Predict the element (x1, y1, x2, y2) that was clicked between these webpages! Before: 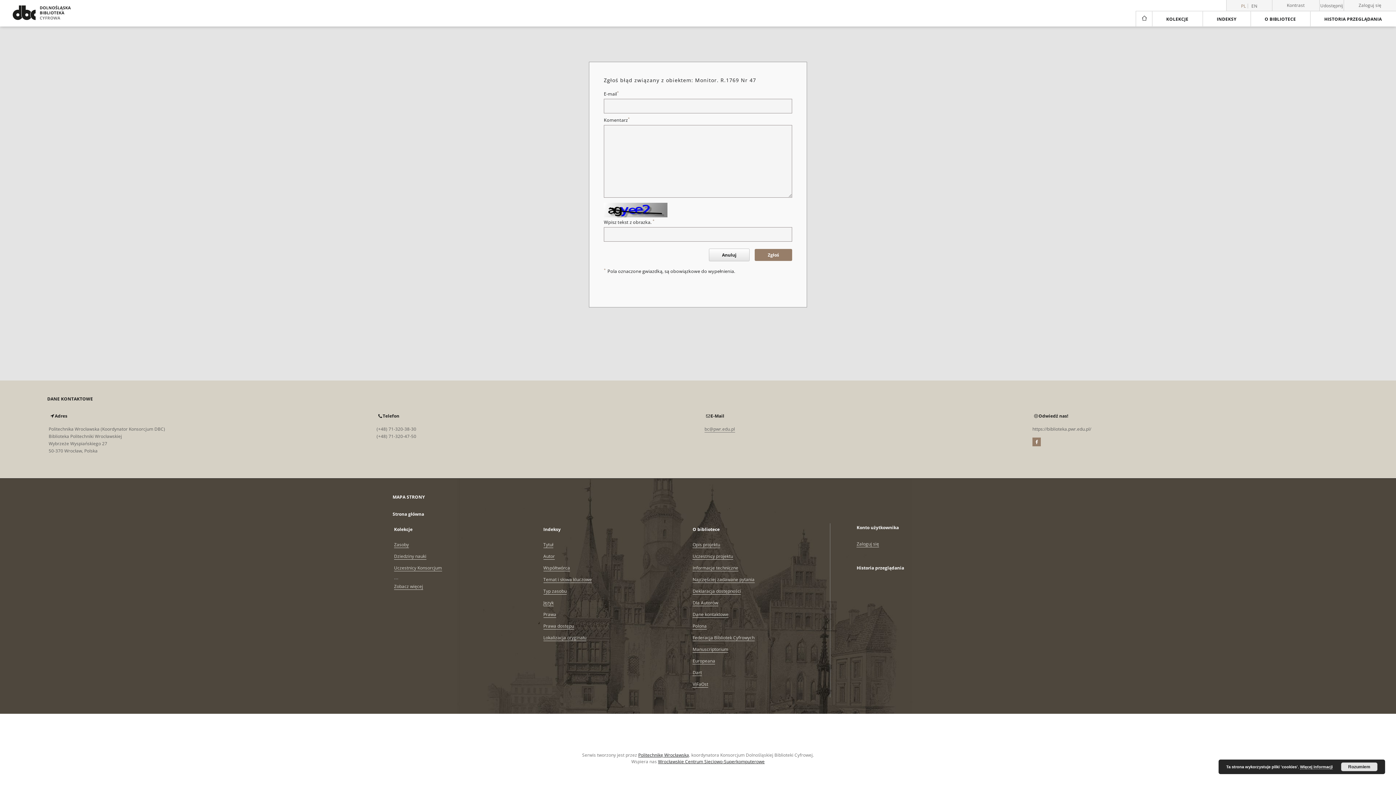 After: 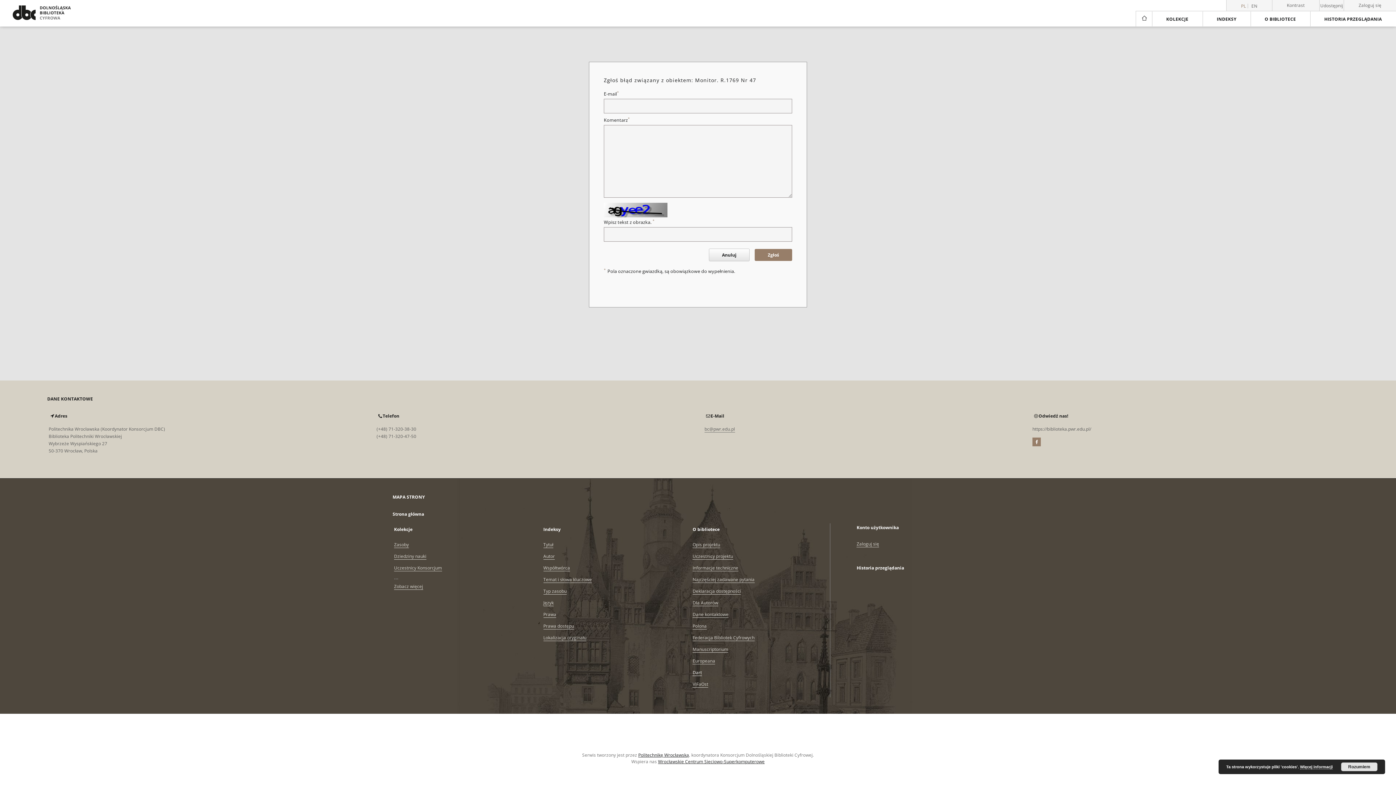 Action: bbox: (692, 669, 702, 676) label: Dart